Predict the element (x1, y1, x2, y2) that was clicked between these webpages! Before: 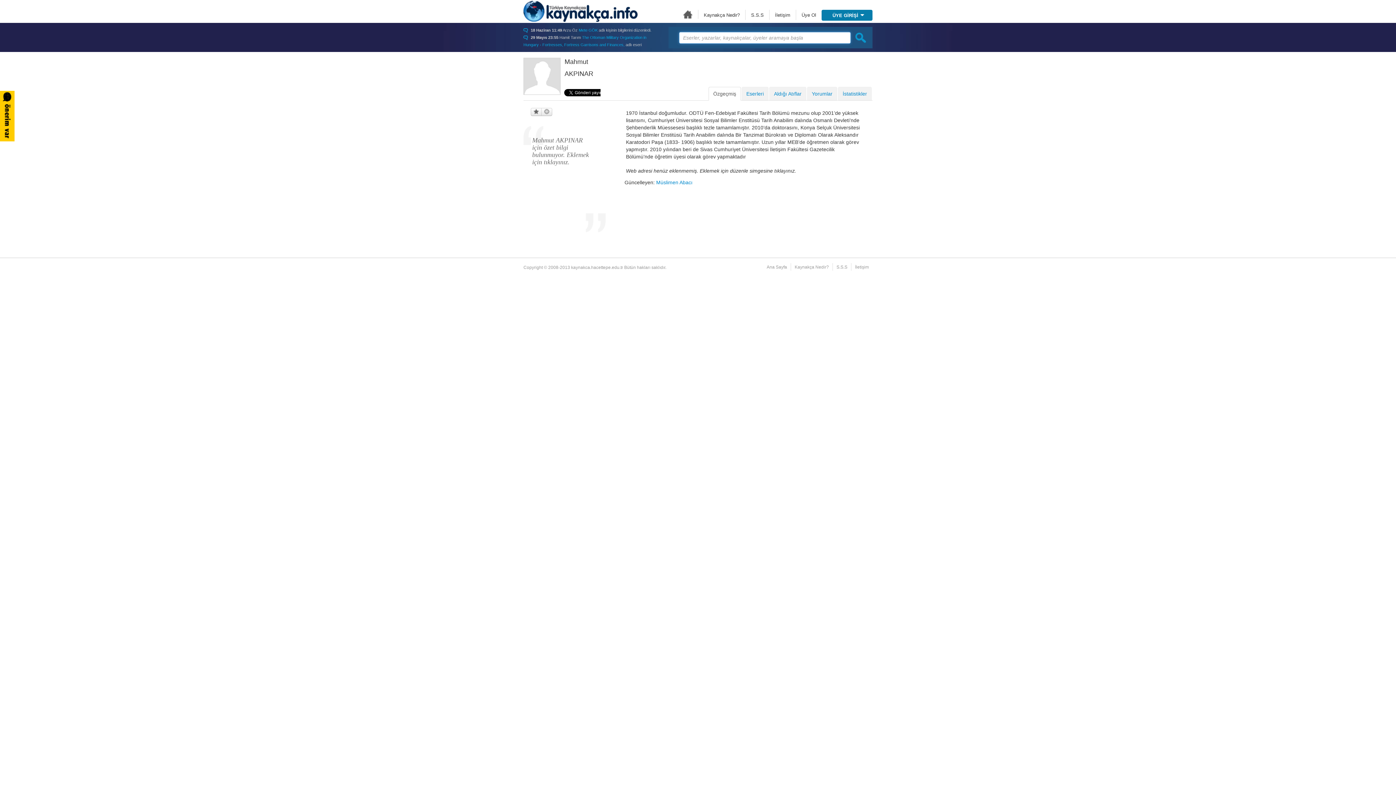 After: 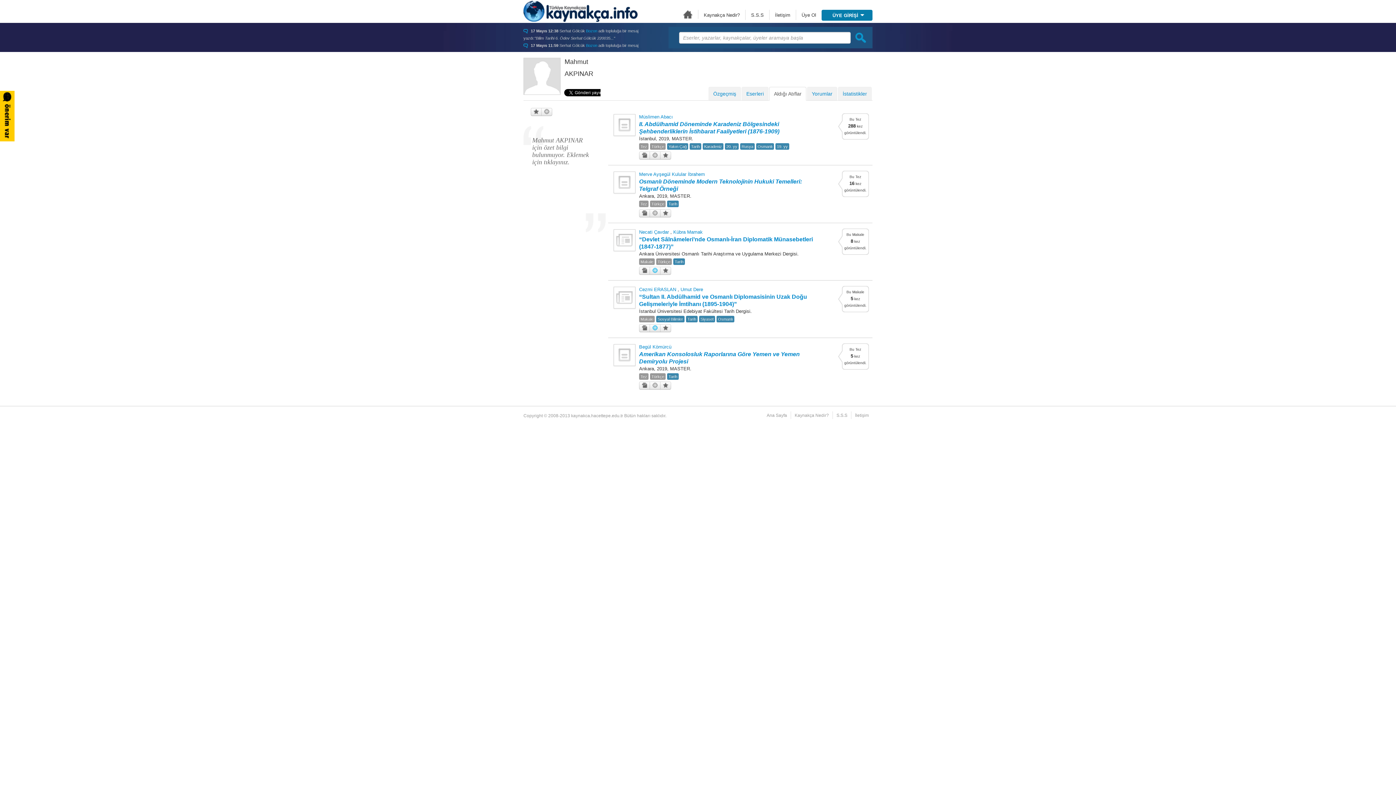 Action: bbox: (769, 86, 806, 100) label: Aldığı Atıflar